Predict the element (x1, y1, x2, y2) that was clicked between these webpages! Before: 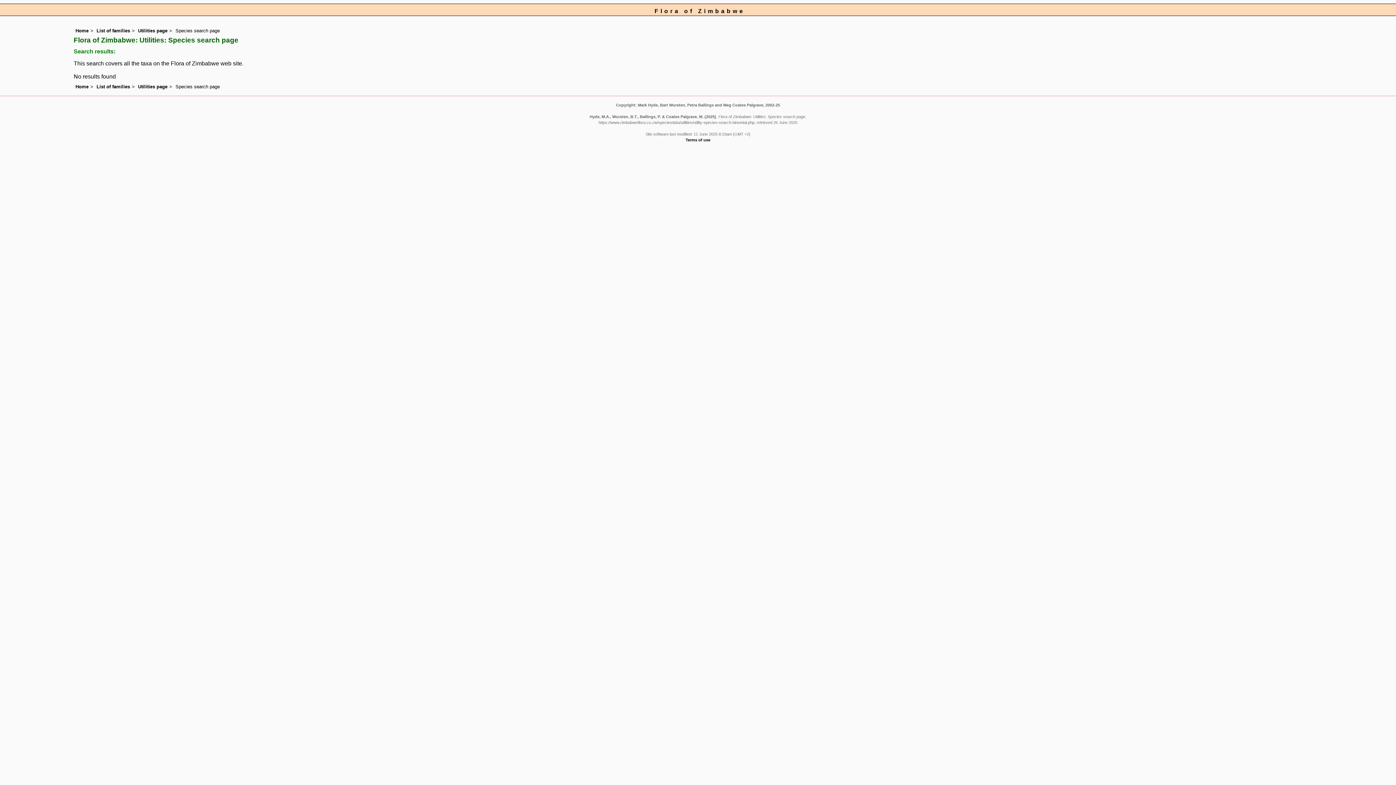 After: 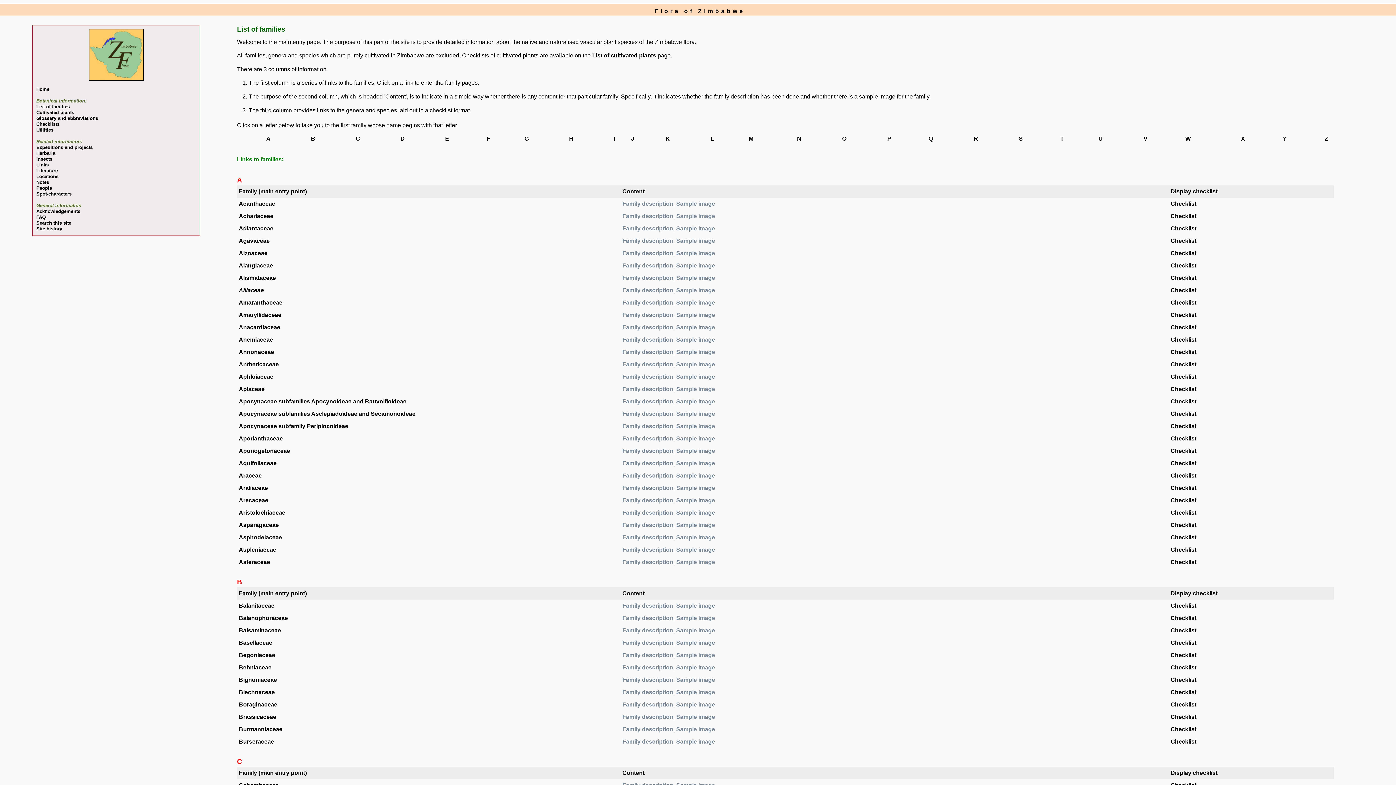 Action: bbox: (96, 84, 130, 89) label: List of families